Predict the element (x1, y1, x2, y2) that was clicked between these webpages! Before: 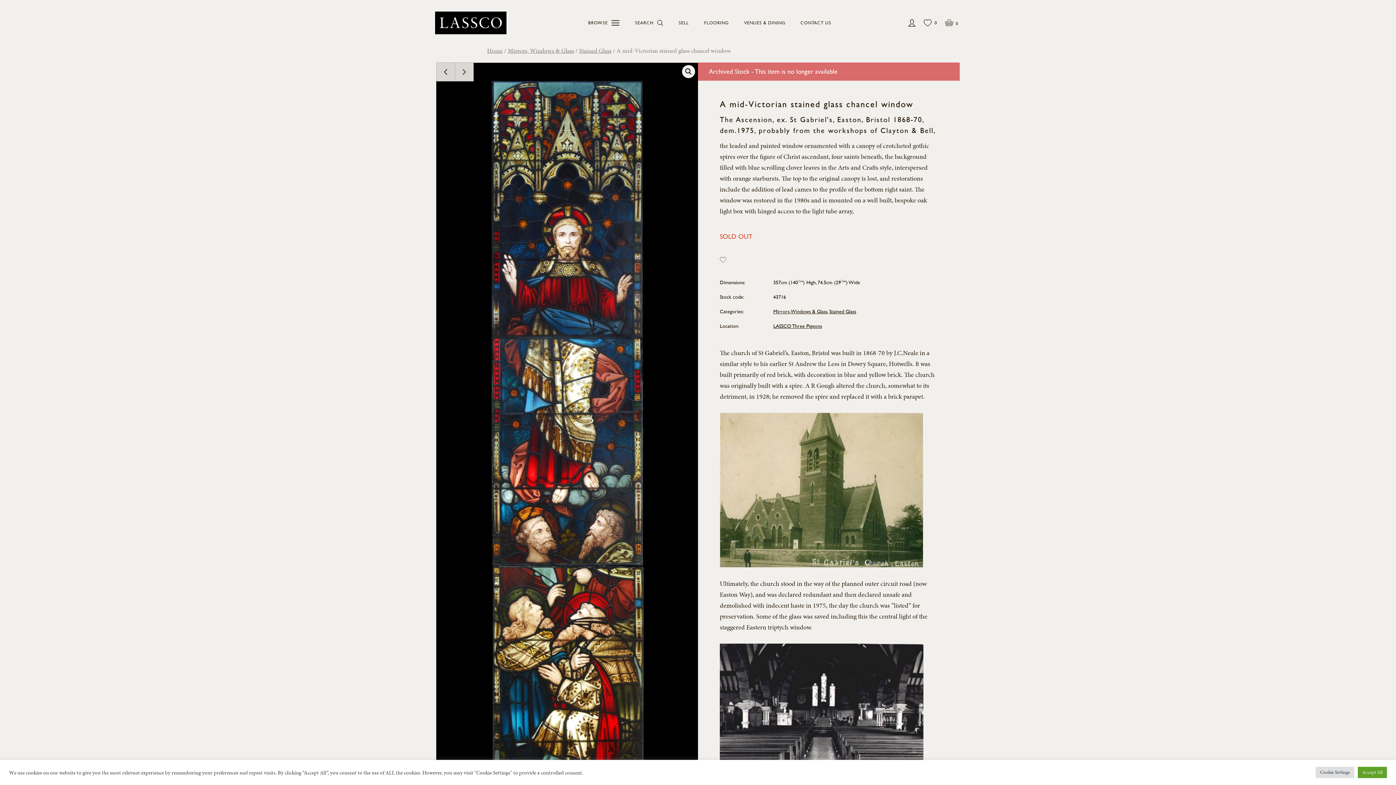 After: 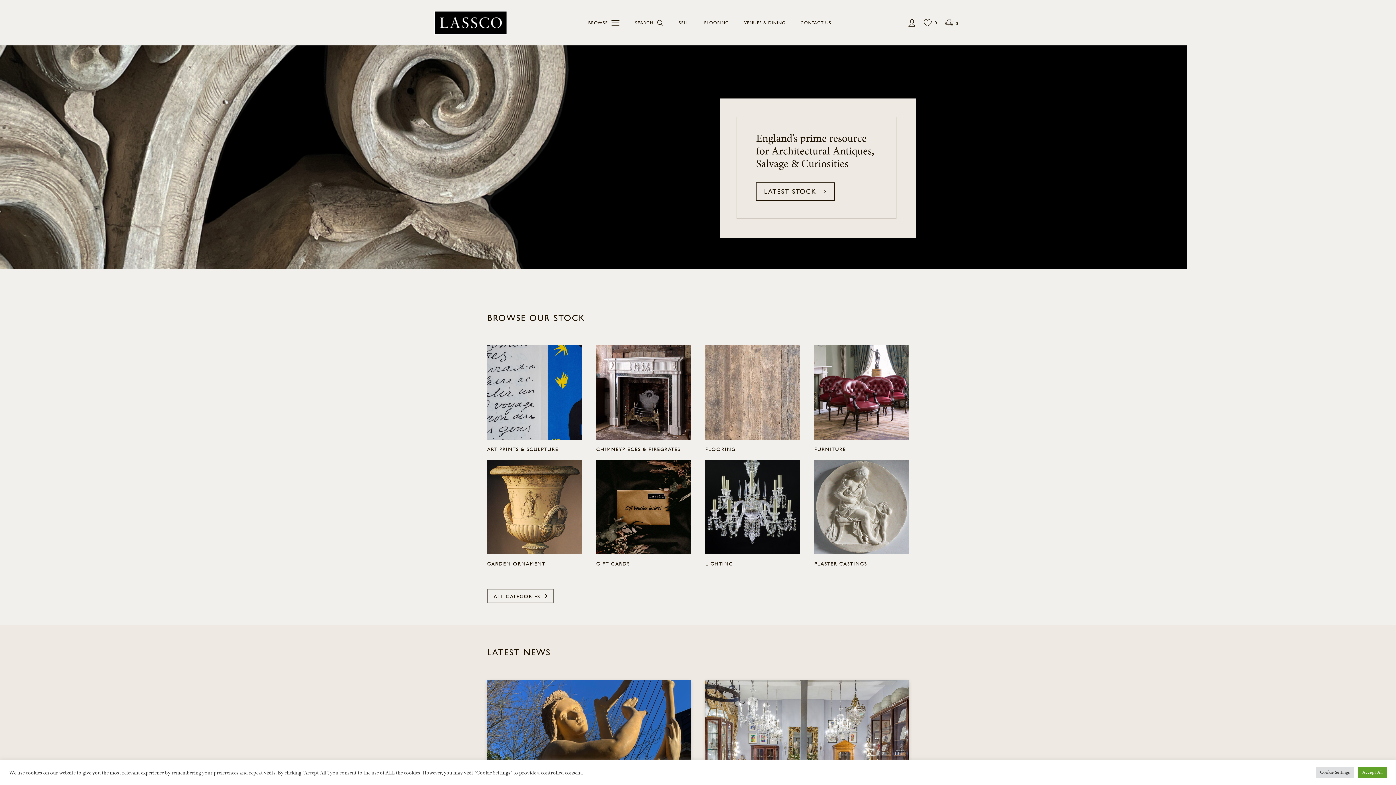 Action: bbox: (434, 10, 507, 34)